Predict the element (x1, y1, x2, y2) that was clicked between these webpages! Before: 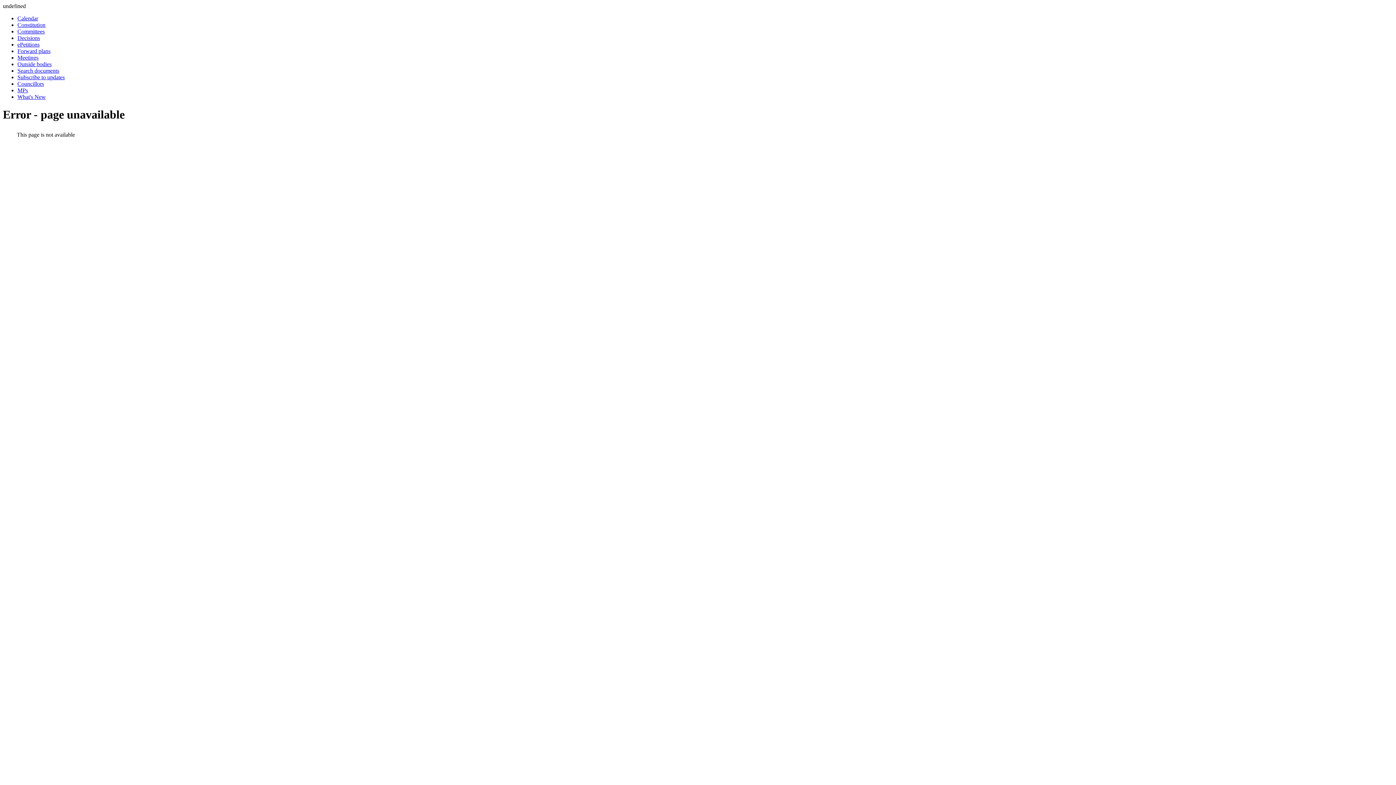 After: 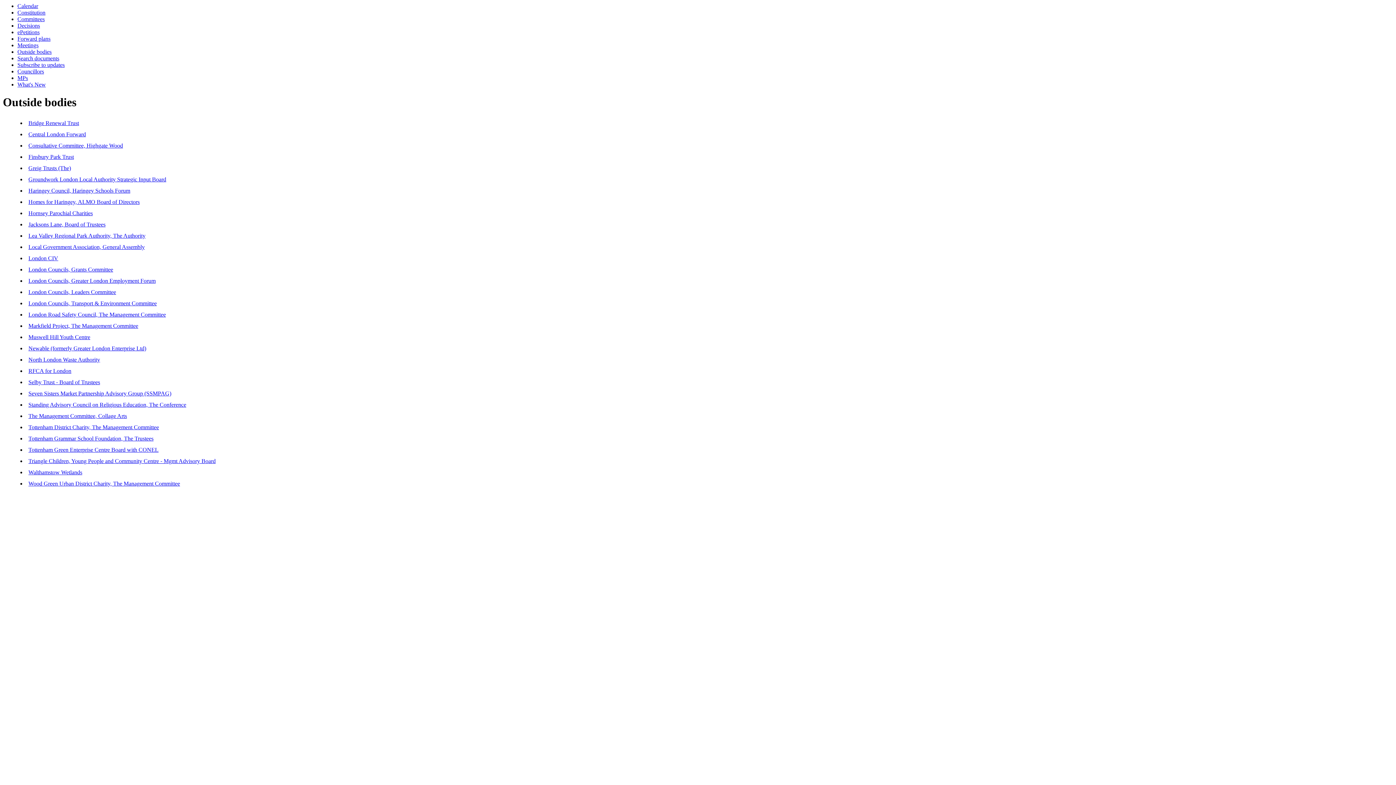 Action: bbox: (17, 61, 51, 67) label: Outside bodies